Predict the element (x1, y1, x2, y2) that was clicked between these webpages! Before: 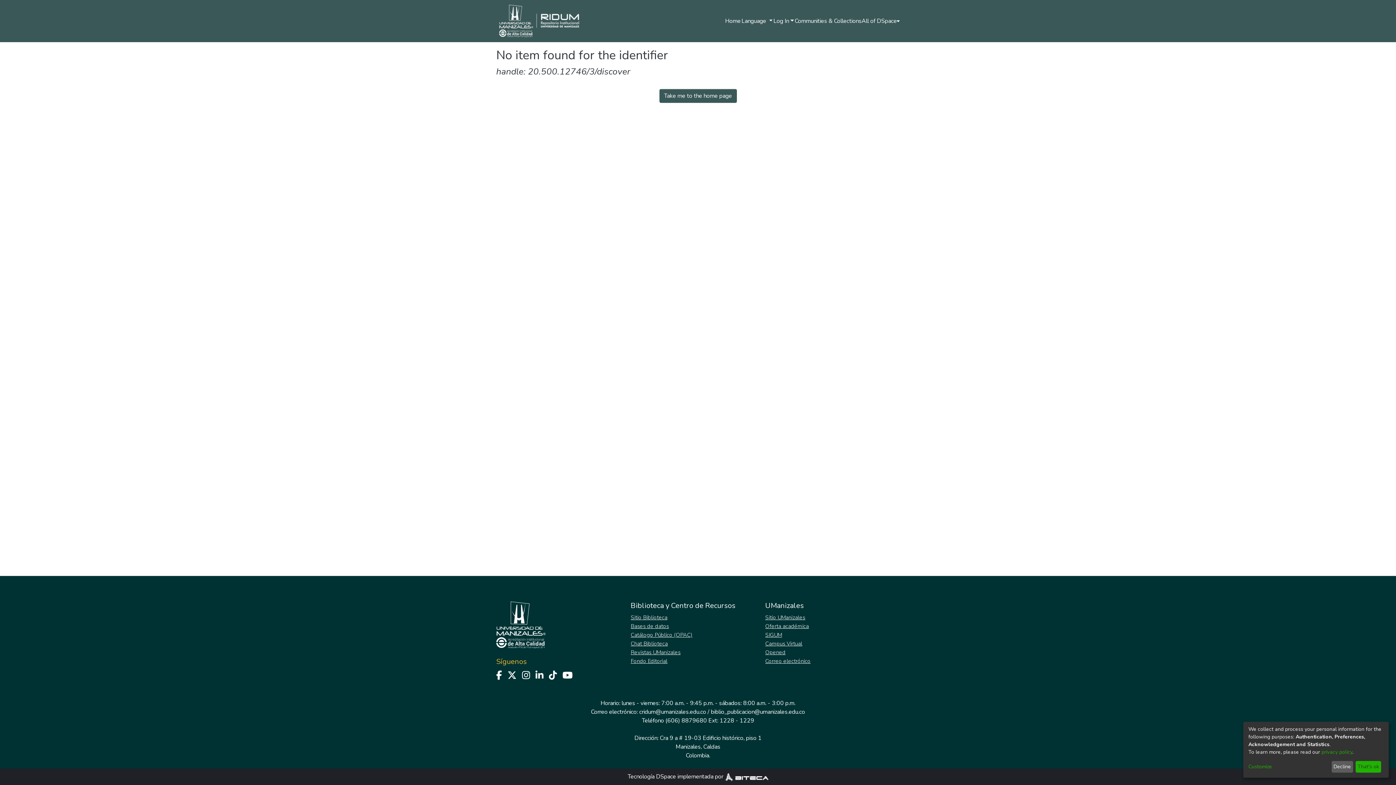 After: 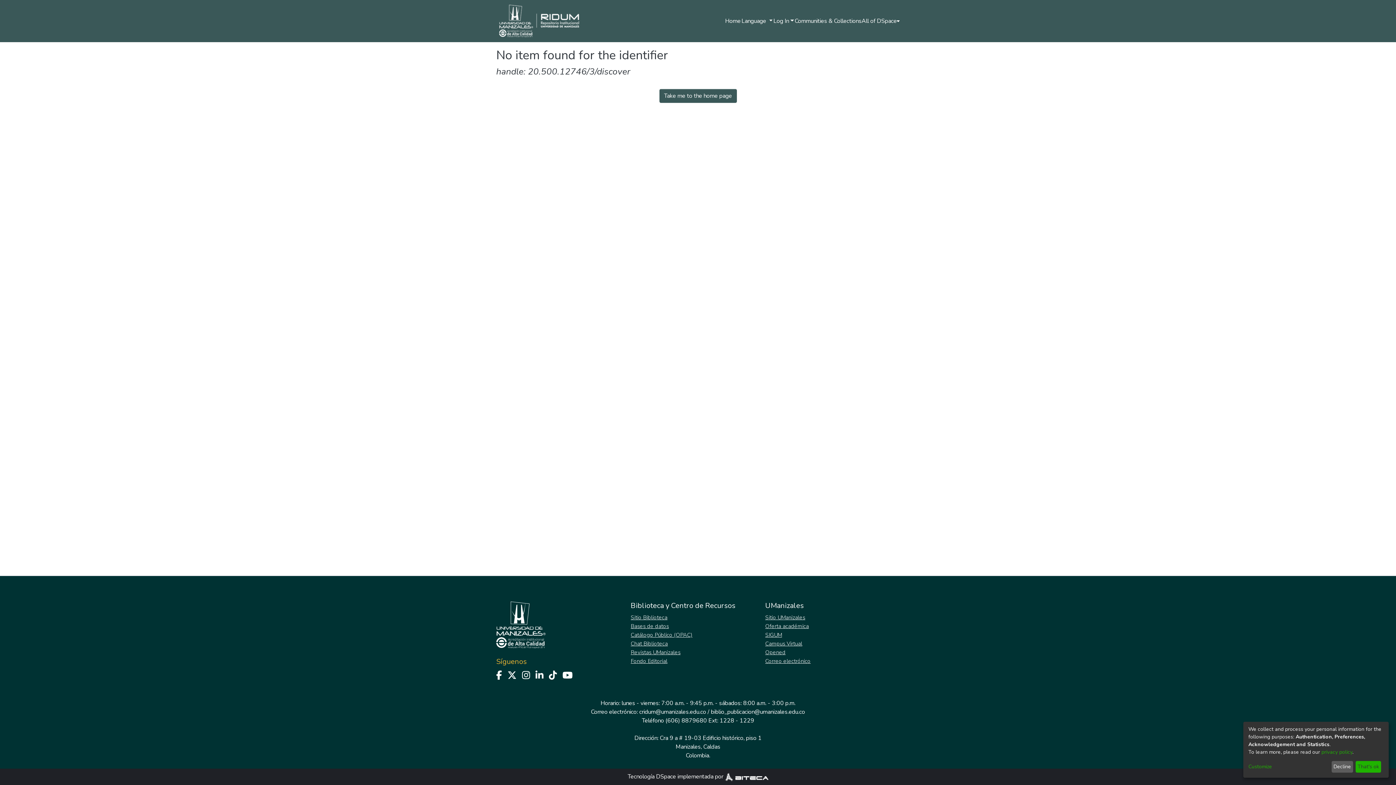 Action: bbox: (507, 669, 522, 682)